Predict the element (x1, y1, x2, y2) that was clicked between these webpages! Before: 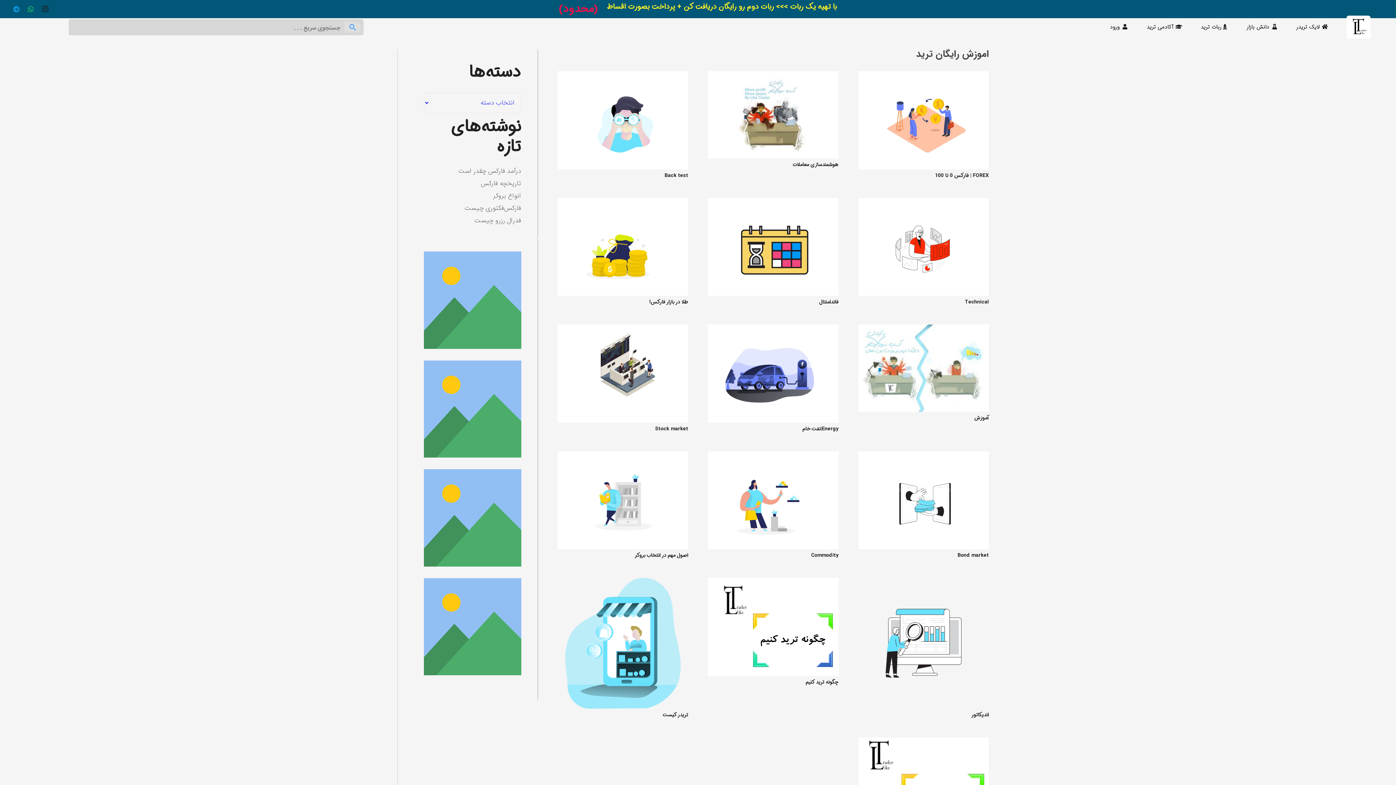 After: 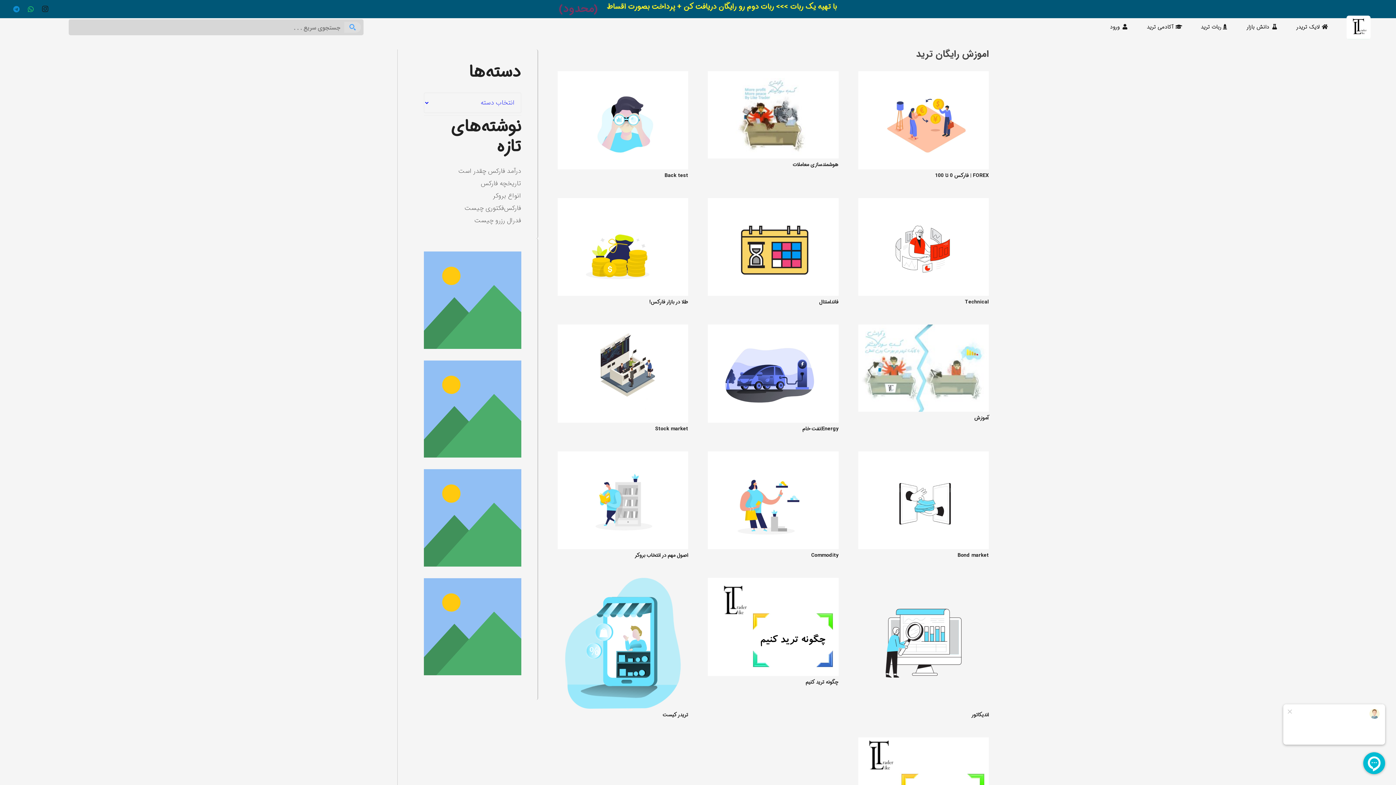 Action: bbox: (858, 578, 989, 718) label: اندیکاتور